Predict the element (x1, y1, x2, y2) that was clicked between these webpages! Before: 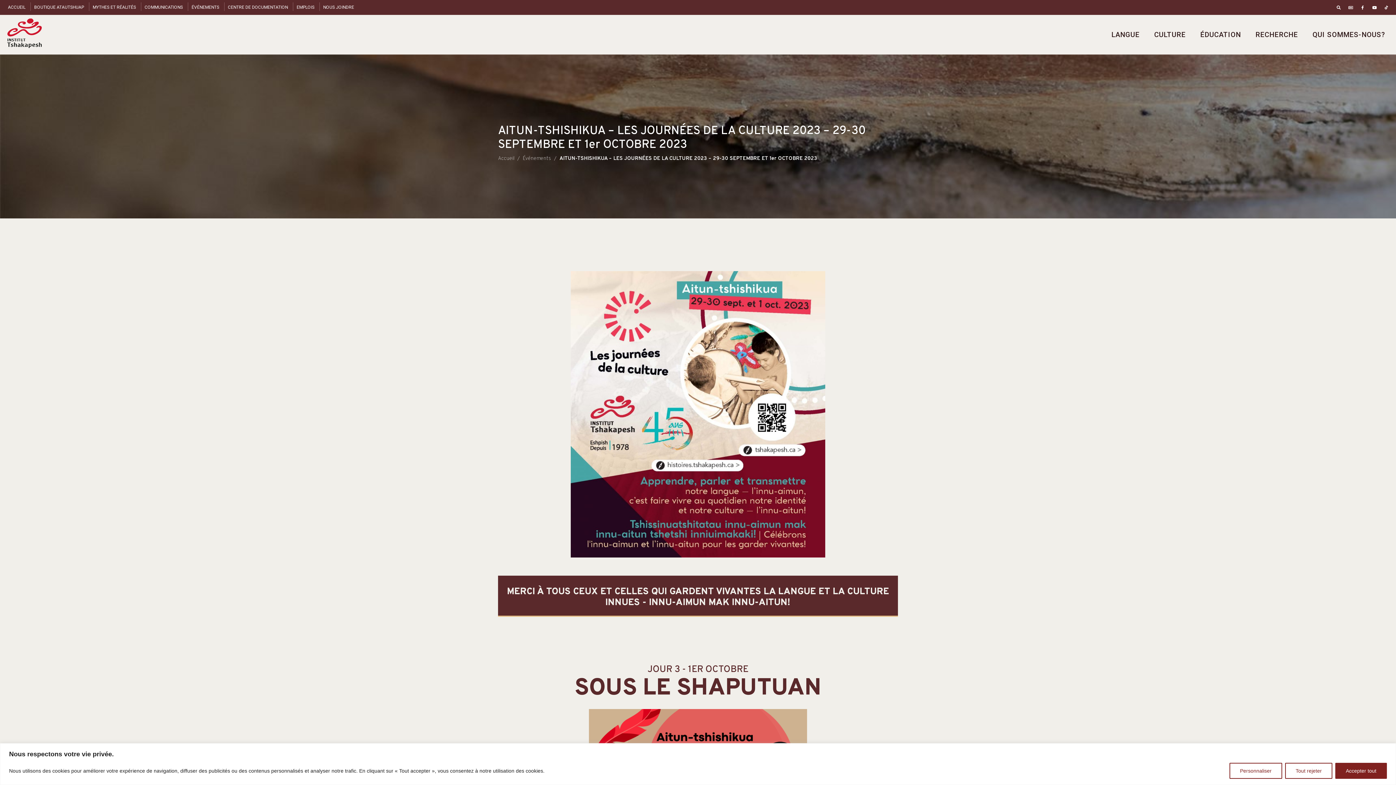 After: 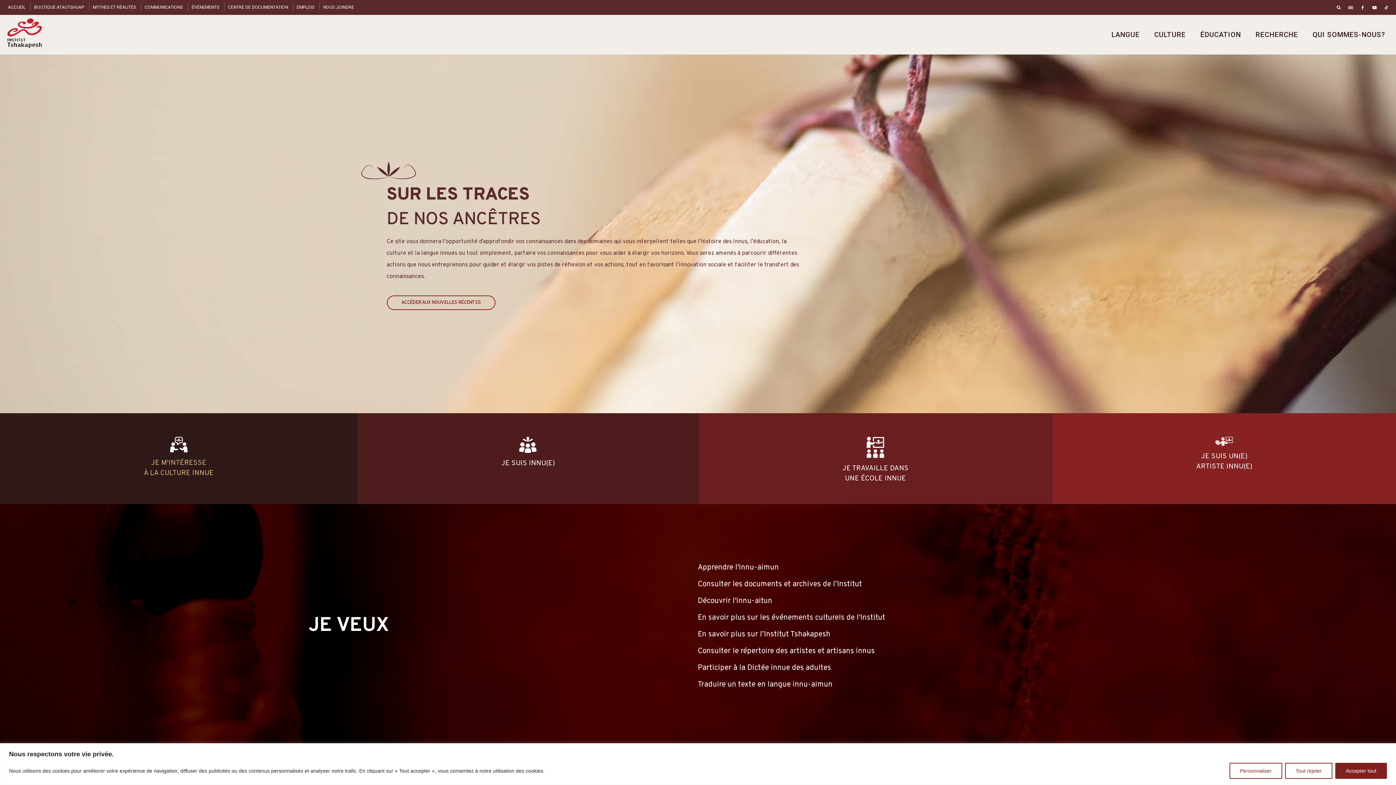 Action: bbox: (7, 18, 41, 48)